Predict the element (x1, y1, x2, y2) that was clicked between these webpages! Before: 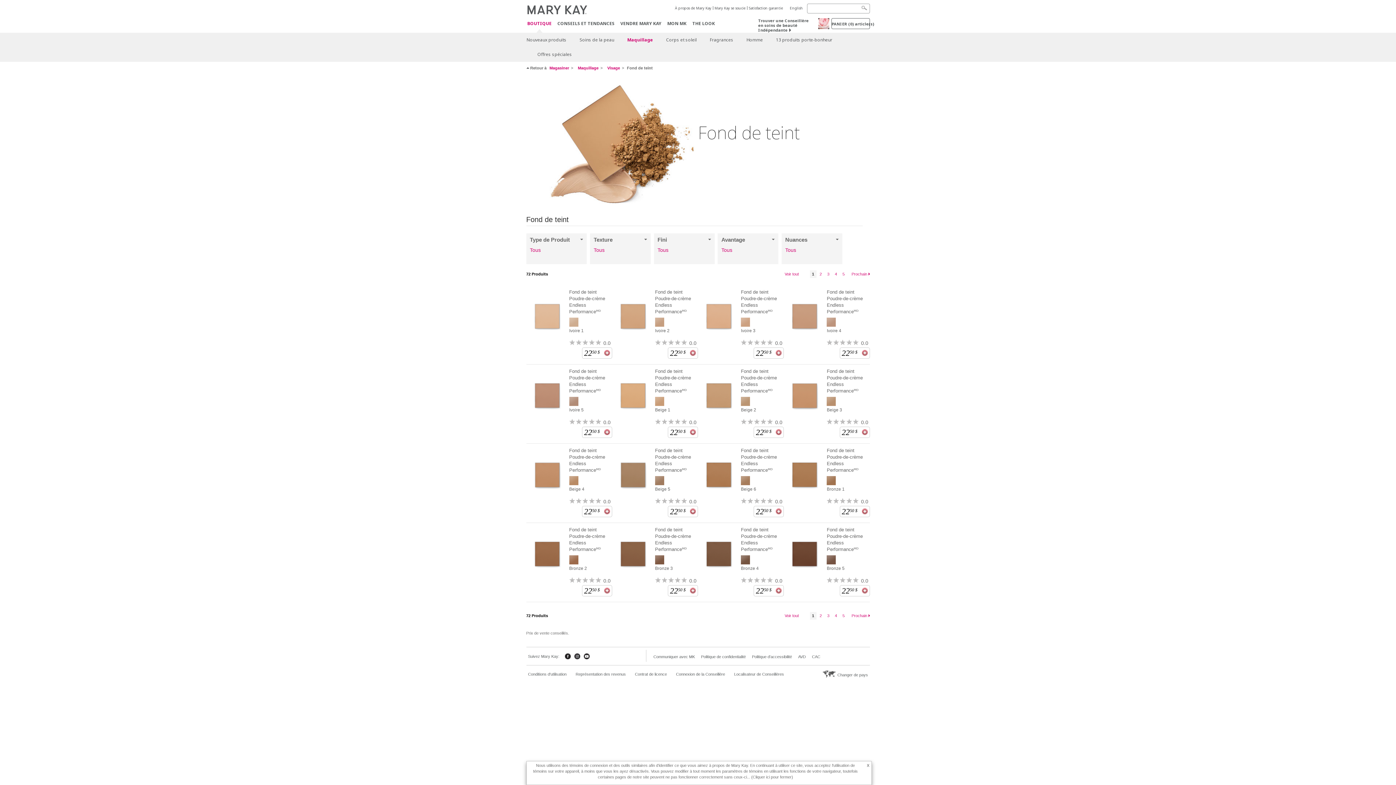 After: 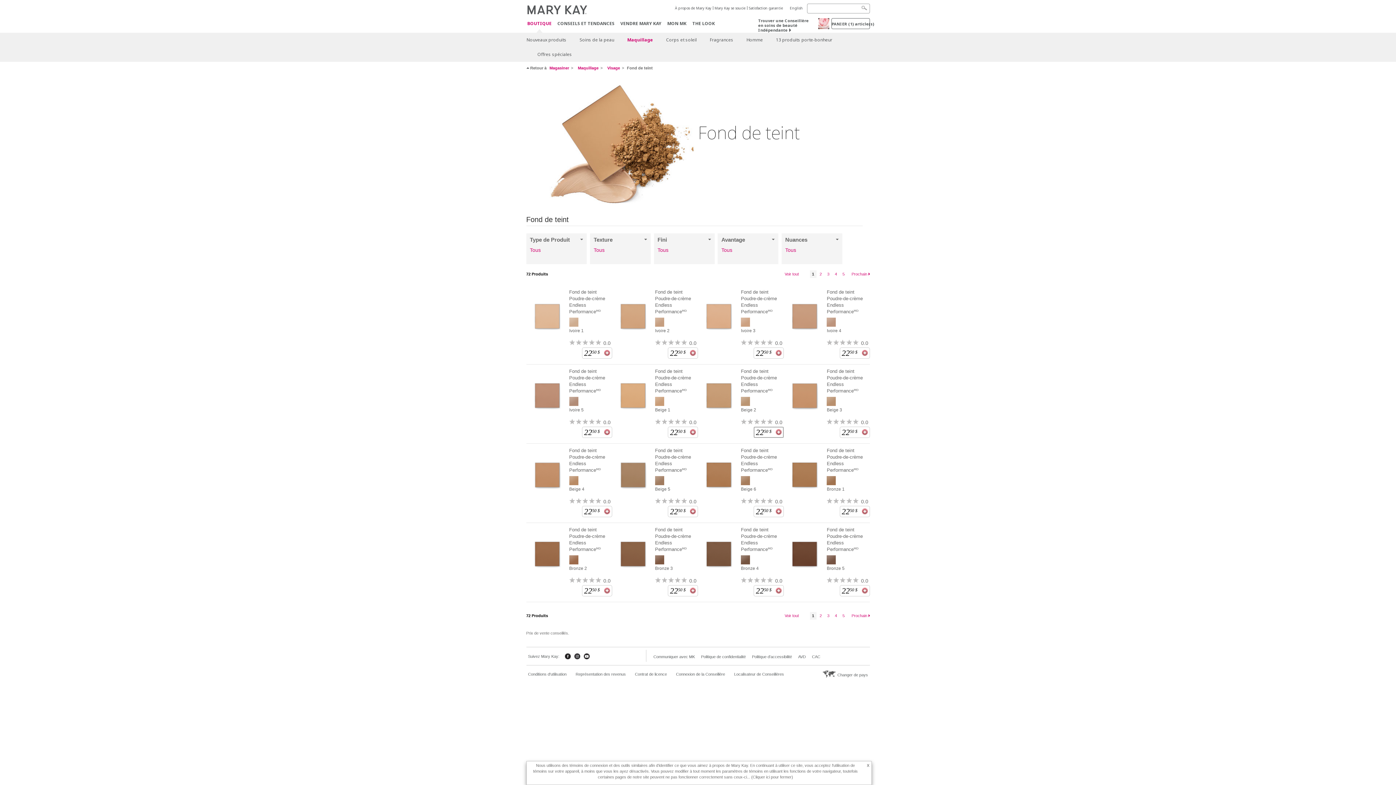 Action: bbox: (753, 426, 784, 438) label: 22
,
50$